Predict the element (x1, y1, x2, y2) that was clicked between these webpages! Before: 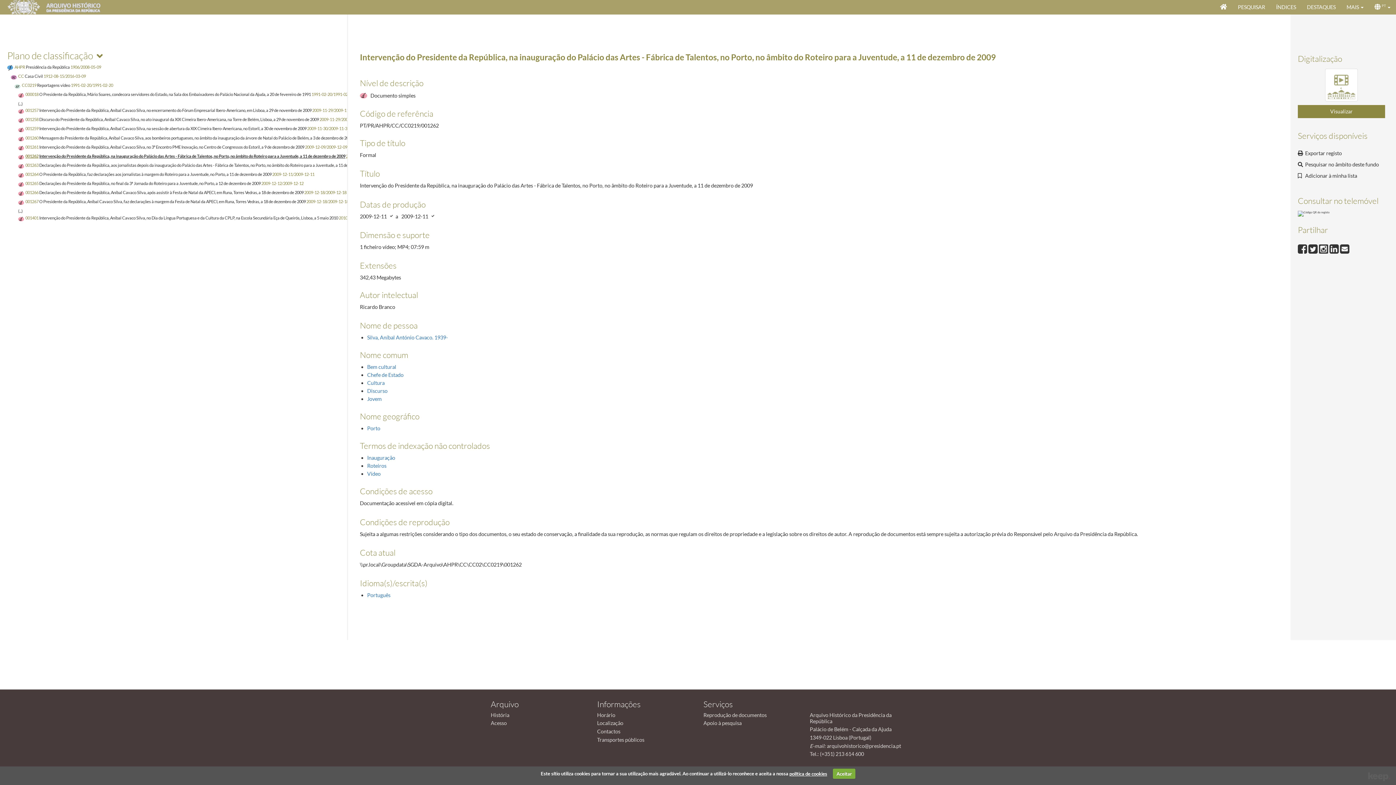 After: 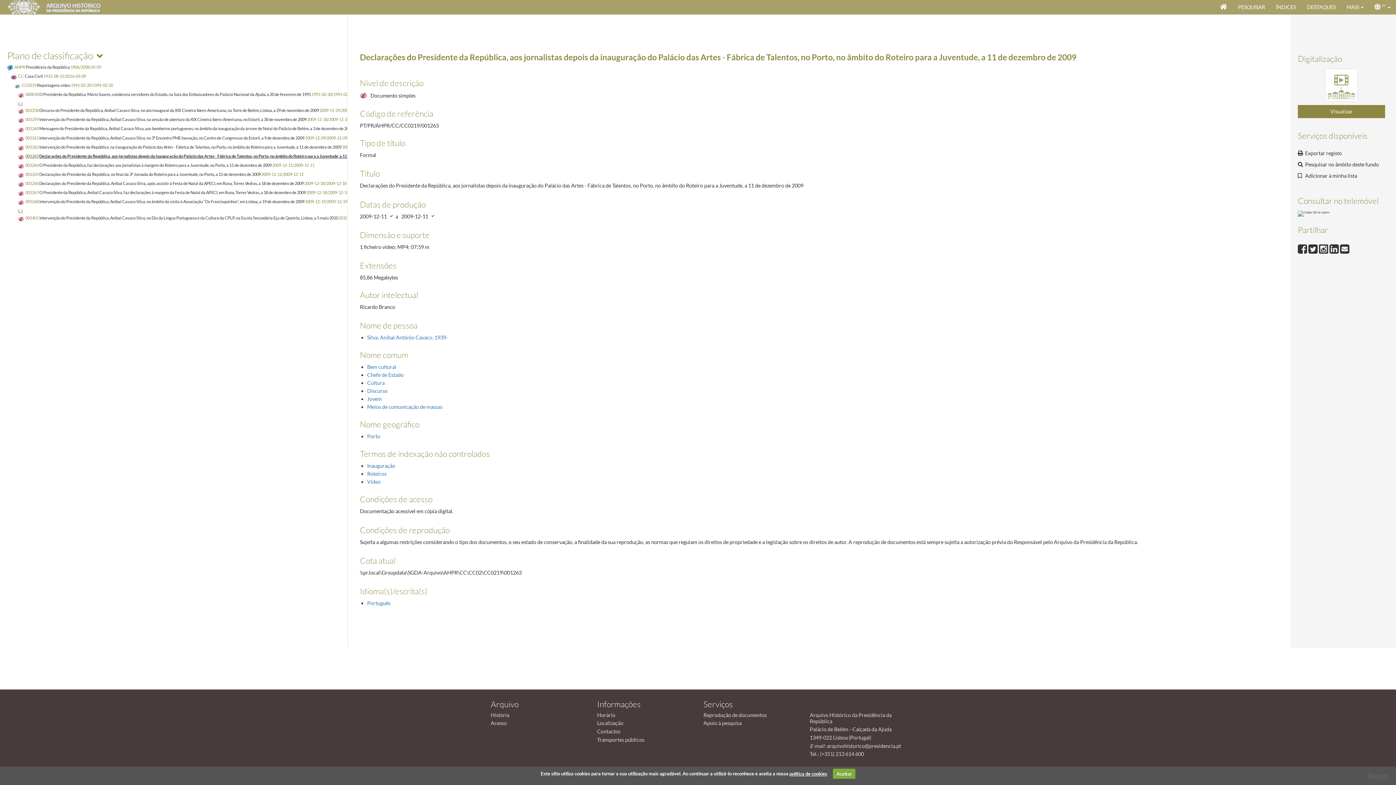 Action: bbox: (18, 162, 423, 167) label: 001263 Declarações do Presidente da República, aos jornalistas depois da inauguração do Palácio das Artes - Fábrica de Talentos, no Porto, no âmbito do Roteiro para a Juventude, a 11 de dezembro de 2009 2009-12-11/2009-12-11